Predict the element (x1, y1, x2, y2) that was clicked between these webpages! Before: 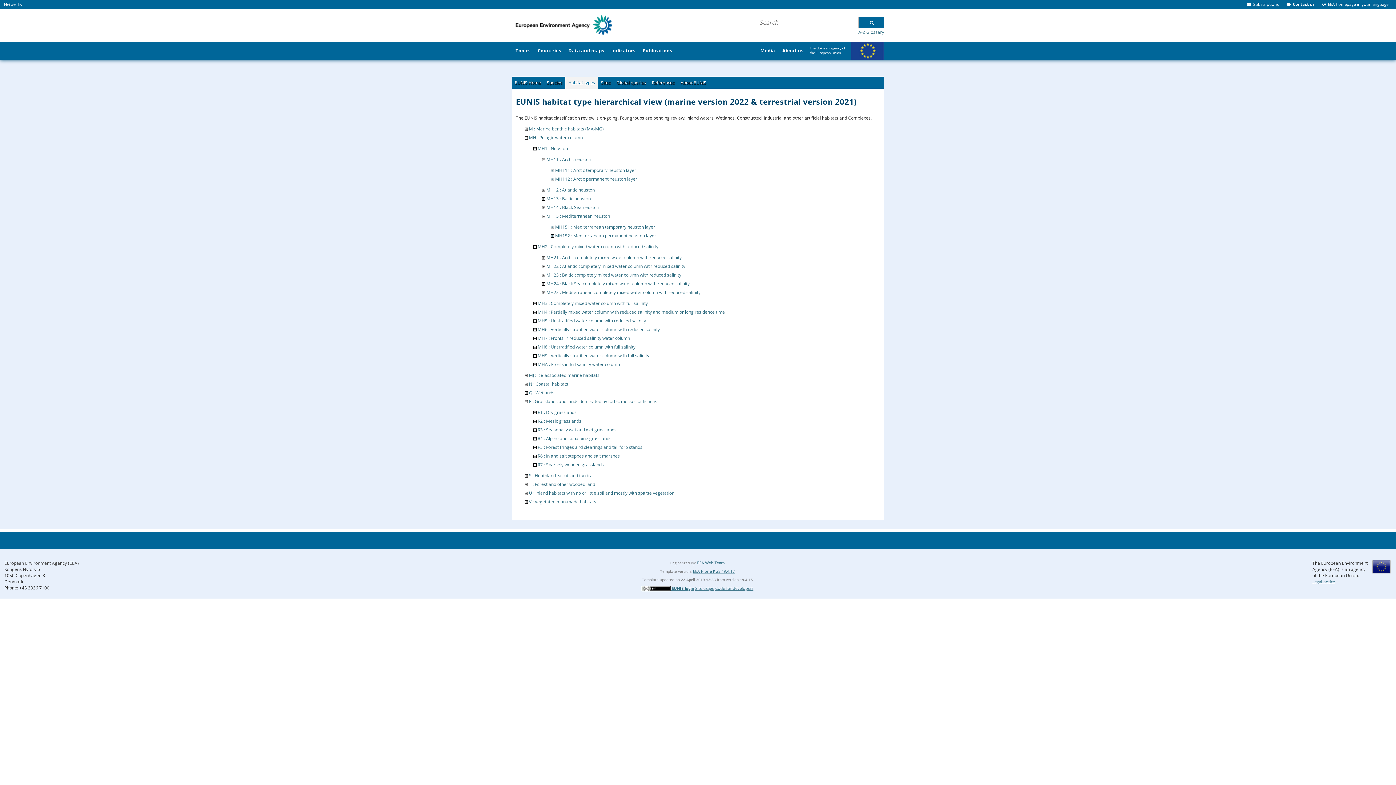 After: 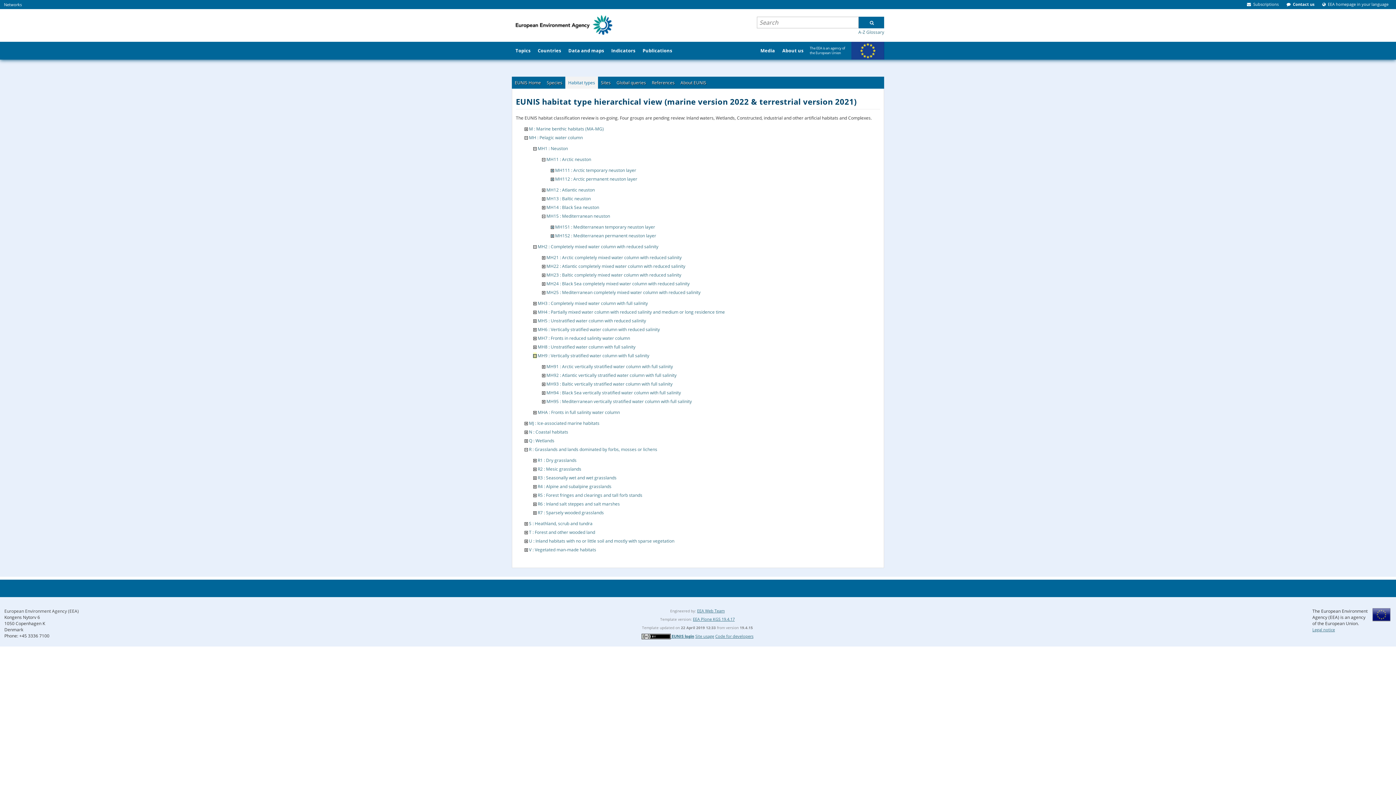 Action: bbox: (533, 352, 536, 358)